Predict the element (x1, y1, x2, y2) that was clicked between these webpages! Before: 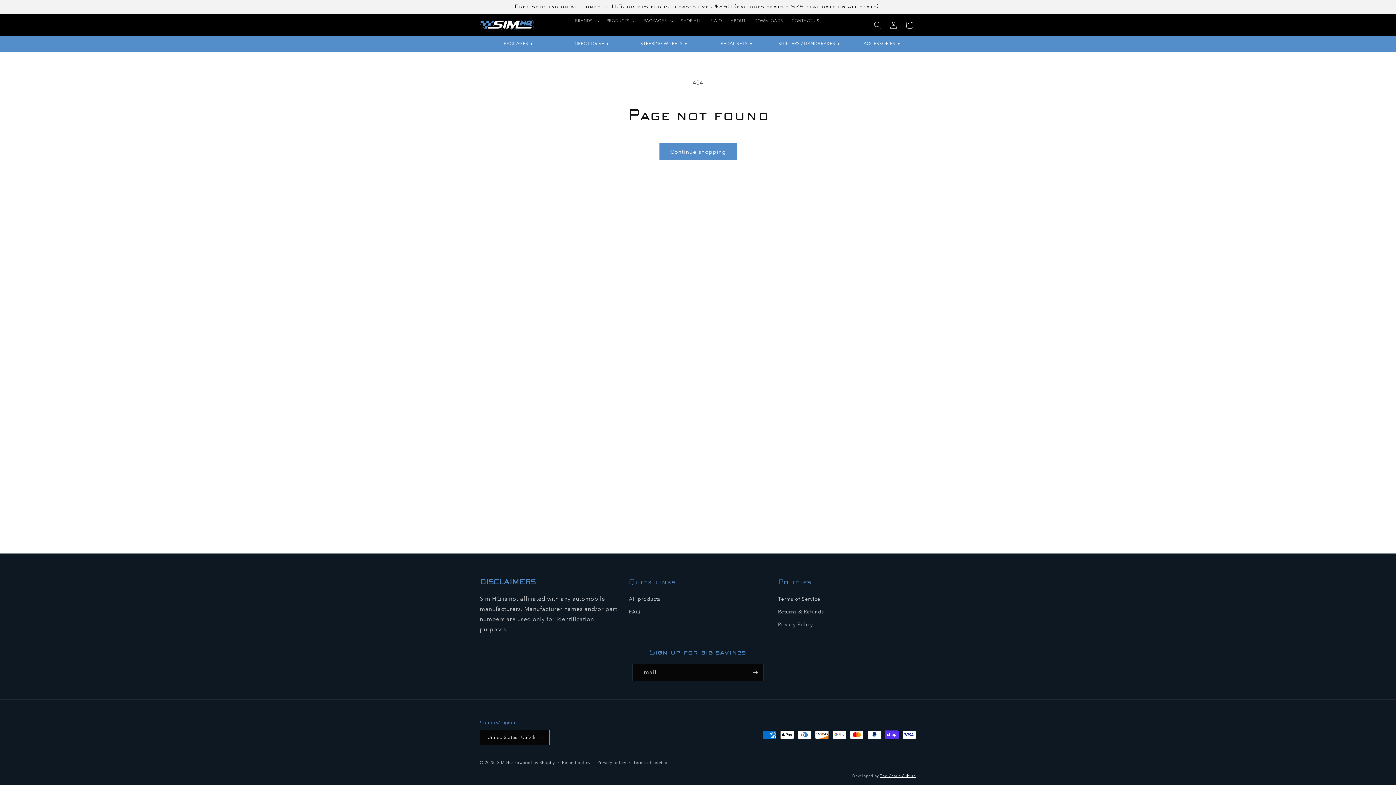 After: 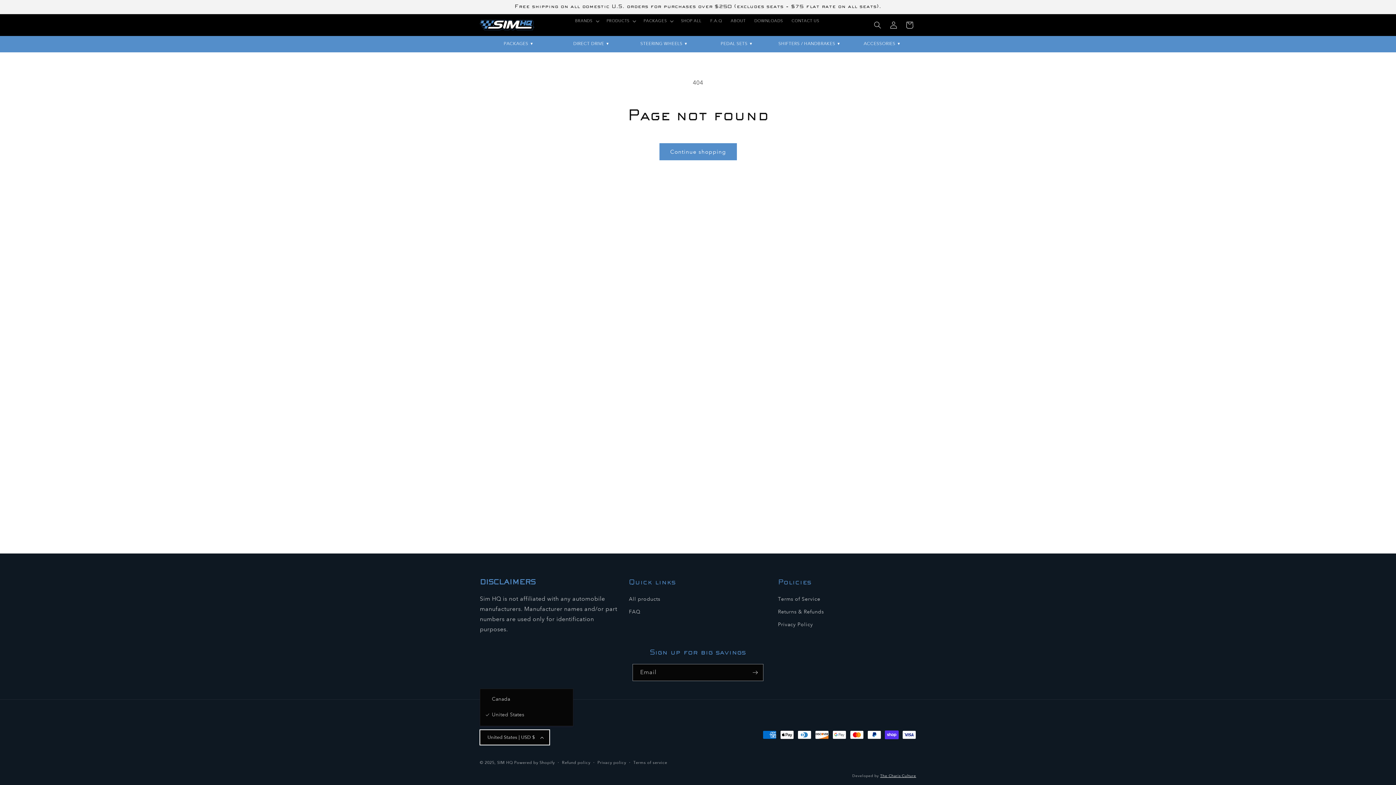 Action: bbox: (480, 730, 549, 745) label: United States | USD $